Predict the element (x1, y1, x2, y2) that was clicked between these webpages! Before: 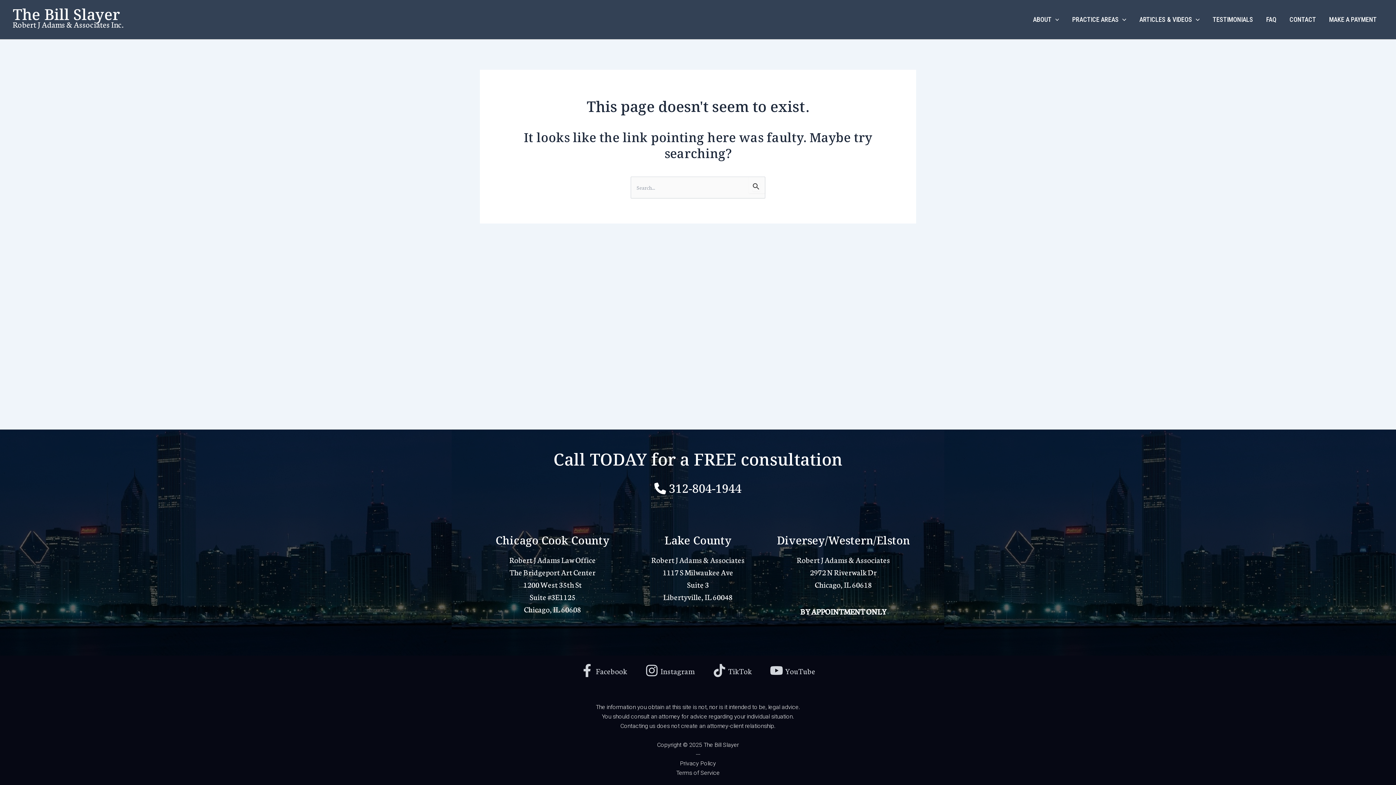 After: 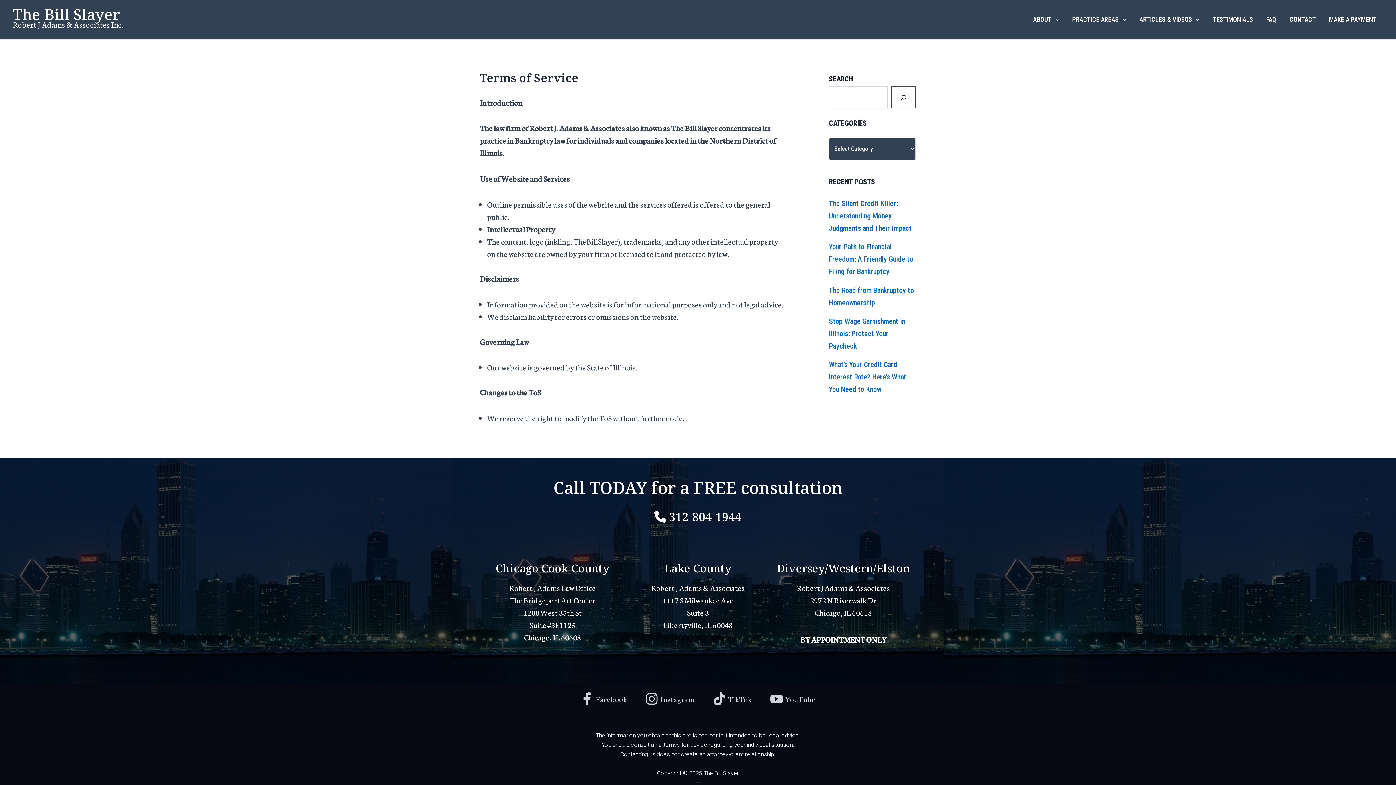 Action: bbox: (676, 770, 720, 776) label: Terms of Service